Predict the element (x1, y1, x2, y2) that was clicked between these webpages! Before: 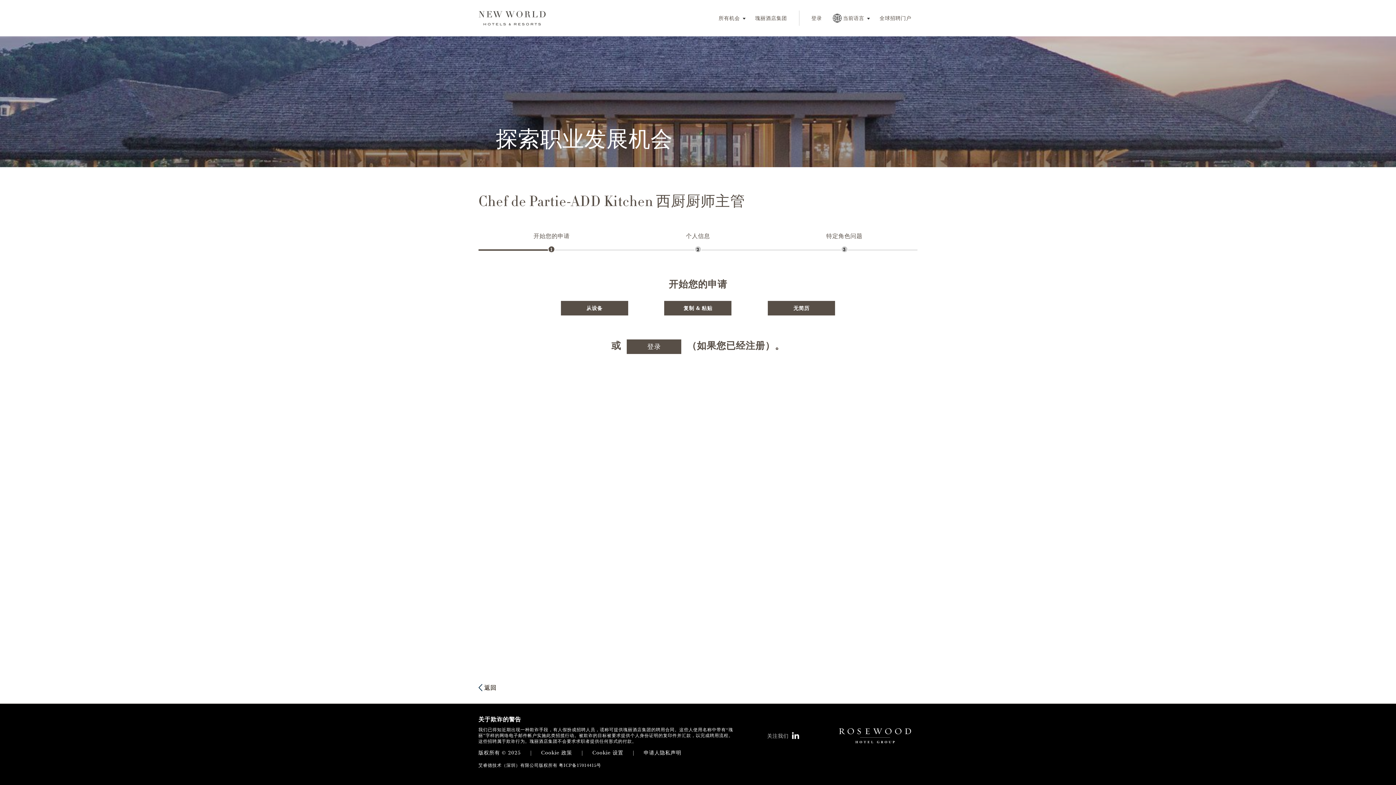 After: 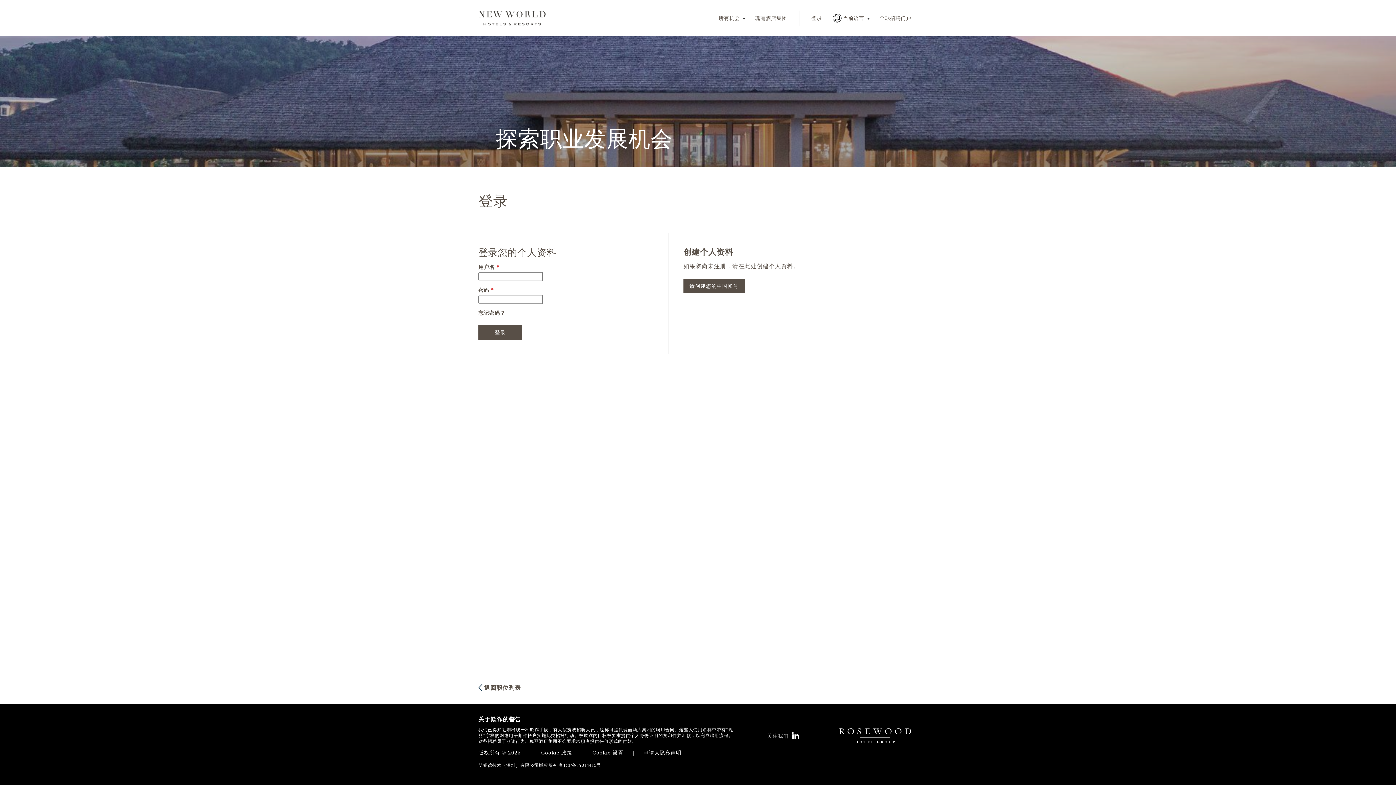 Action: bbox: (805, 10, 828, 25) label: 登录